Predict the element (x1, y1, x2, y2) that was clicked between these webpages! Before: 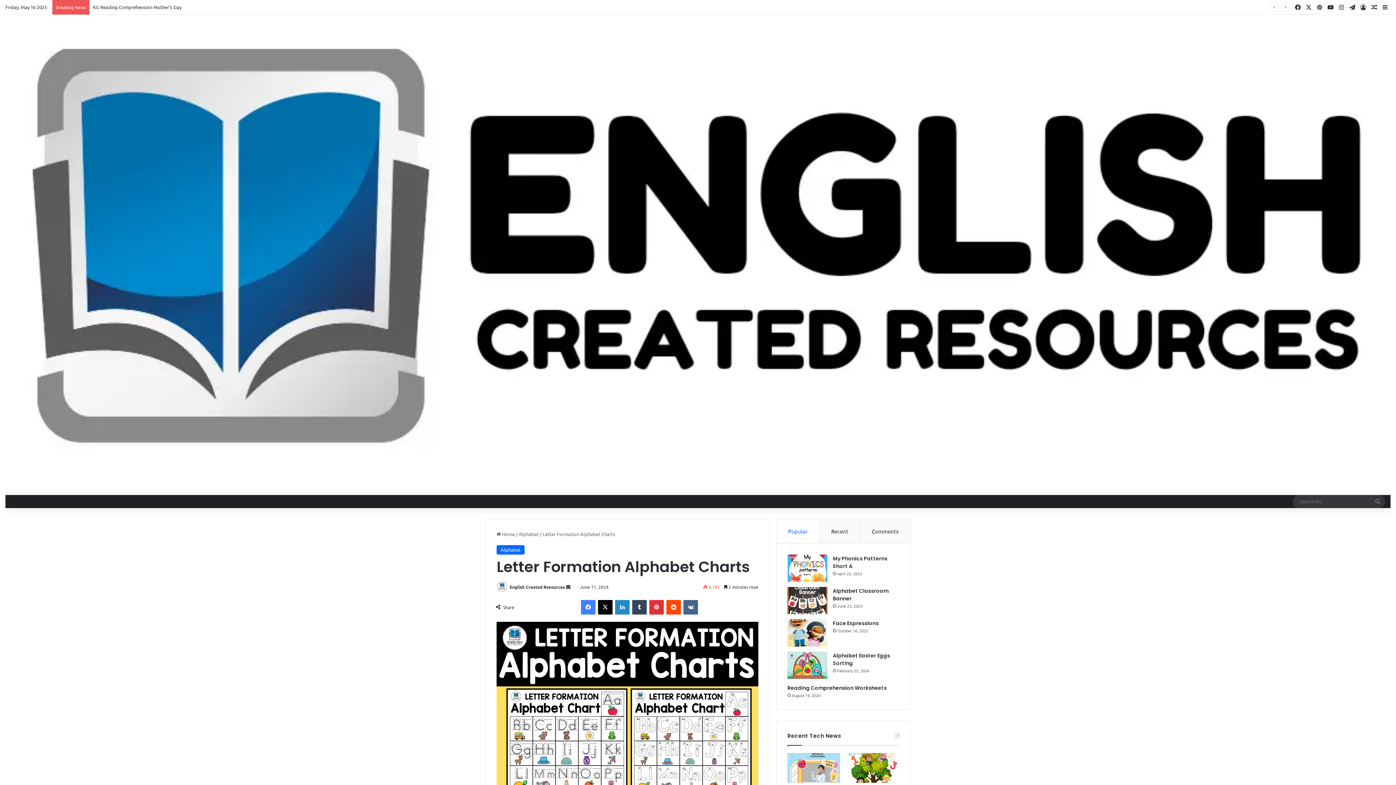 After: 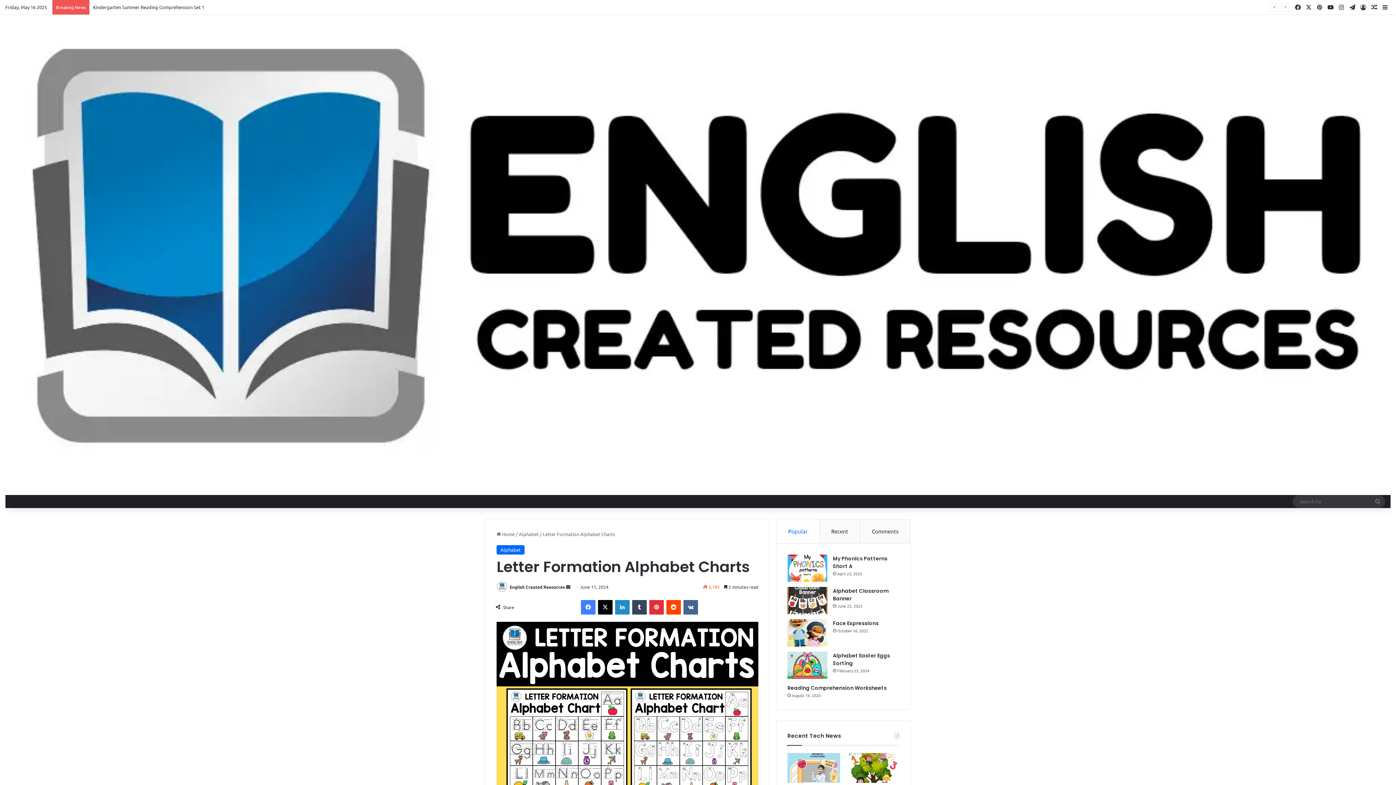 Action: label: Popular bbox: (776, 519, 819, 543)